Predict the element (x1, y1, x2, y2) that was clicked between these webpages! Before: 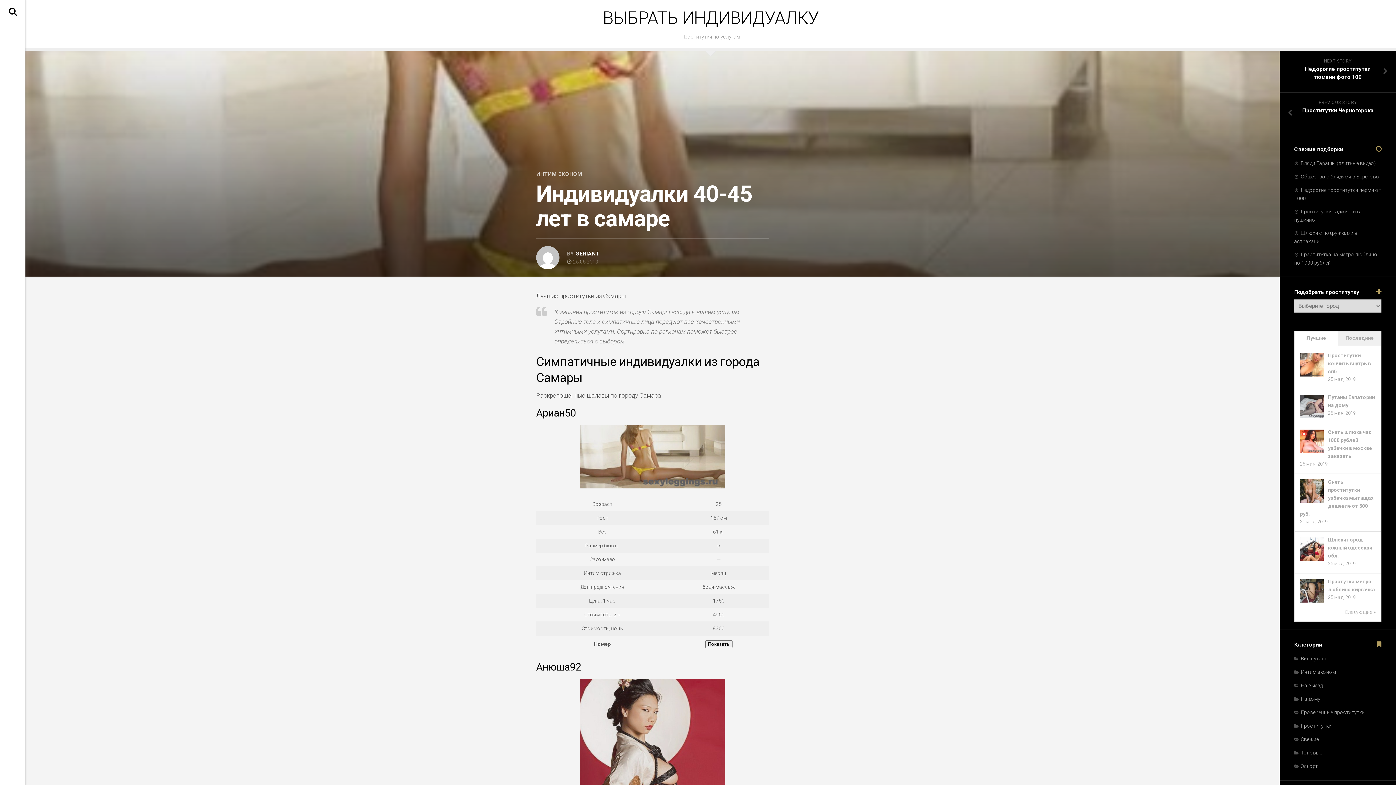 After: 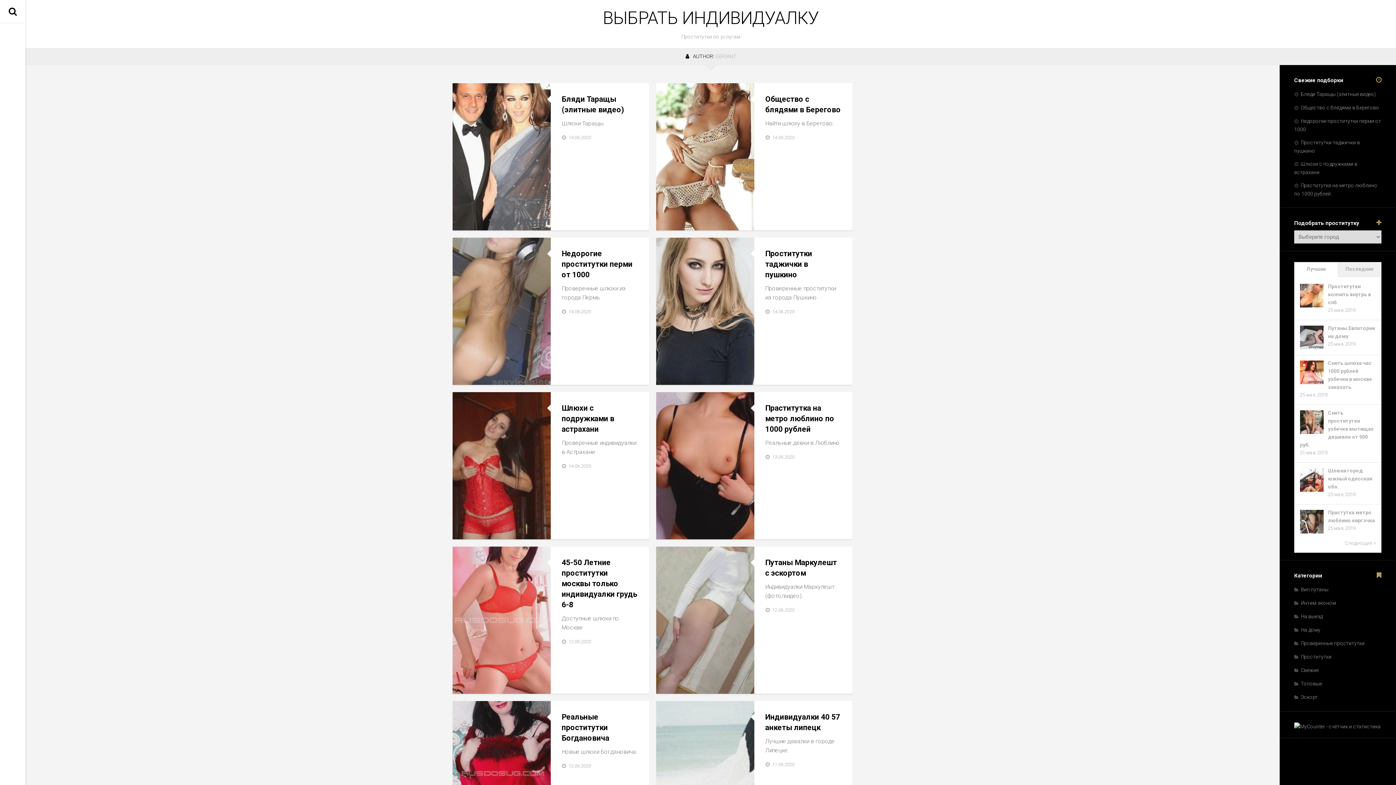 Action: label: GERIANT bbox: (575, 250, 599, 257)